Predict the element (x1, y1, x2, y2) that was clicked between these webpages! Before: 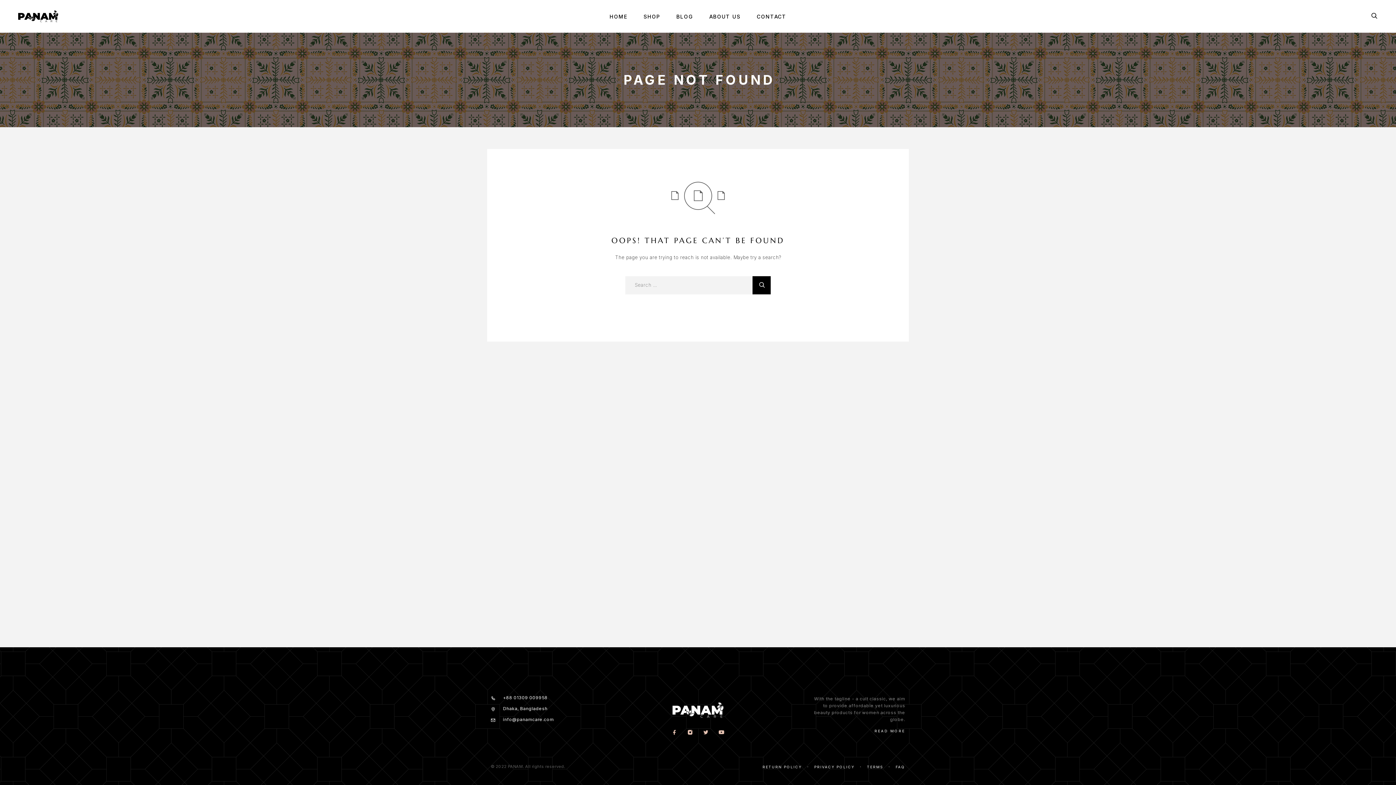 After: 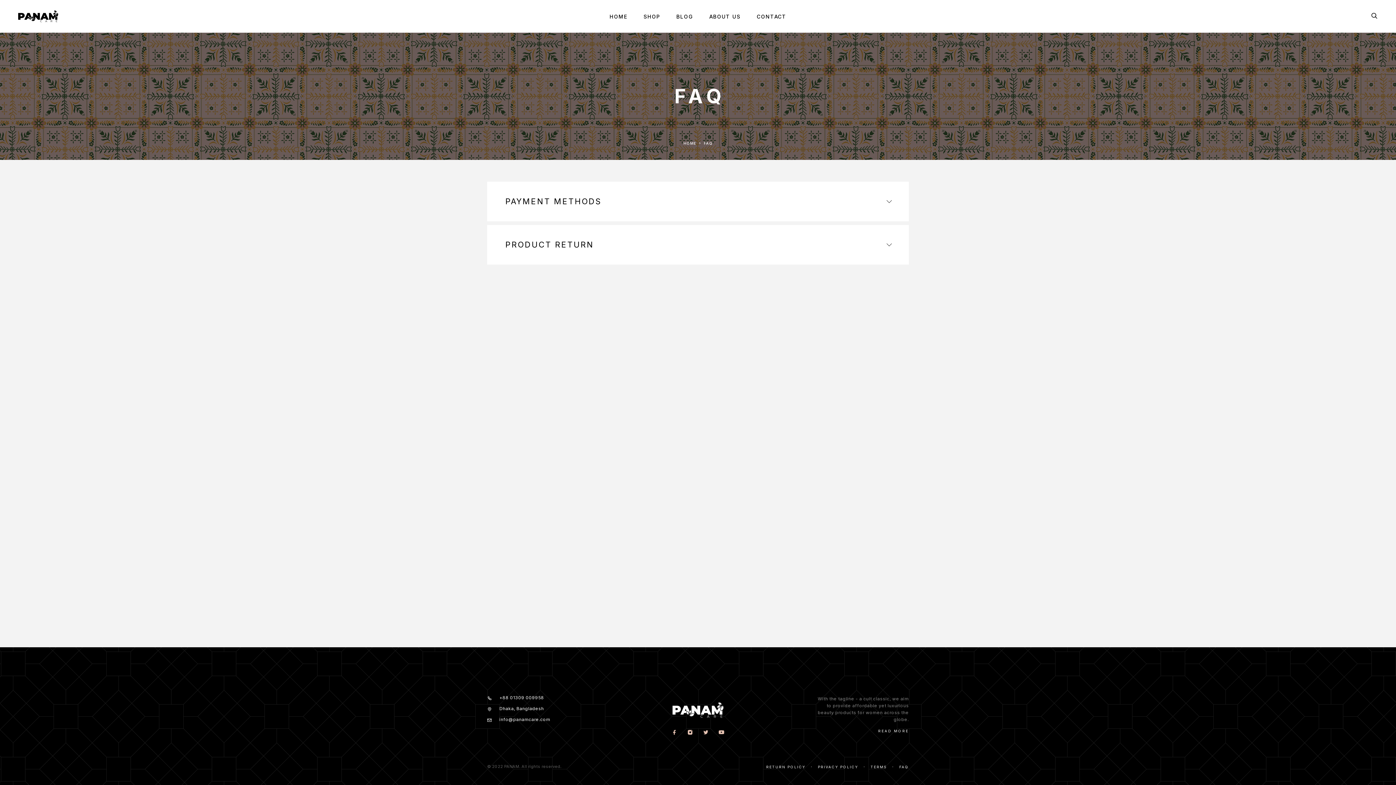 Action: bbox: (895, 765, 905, 769) label: FAQ